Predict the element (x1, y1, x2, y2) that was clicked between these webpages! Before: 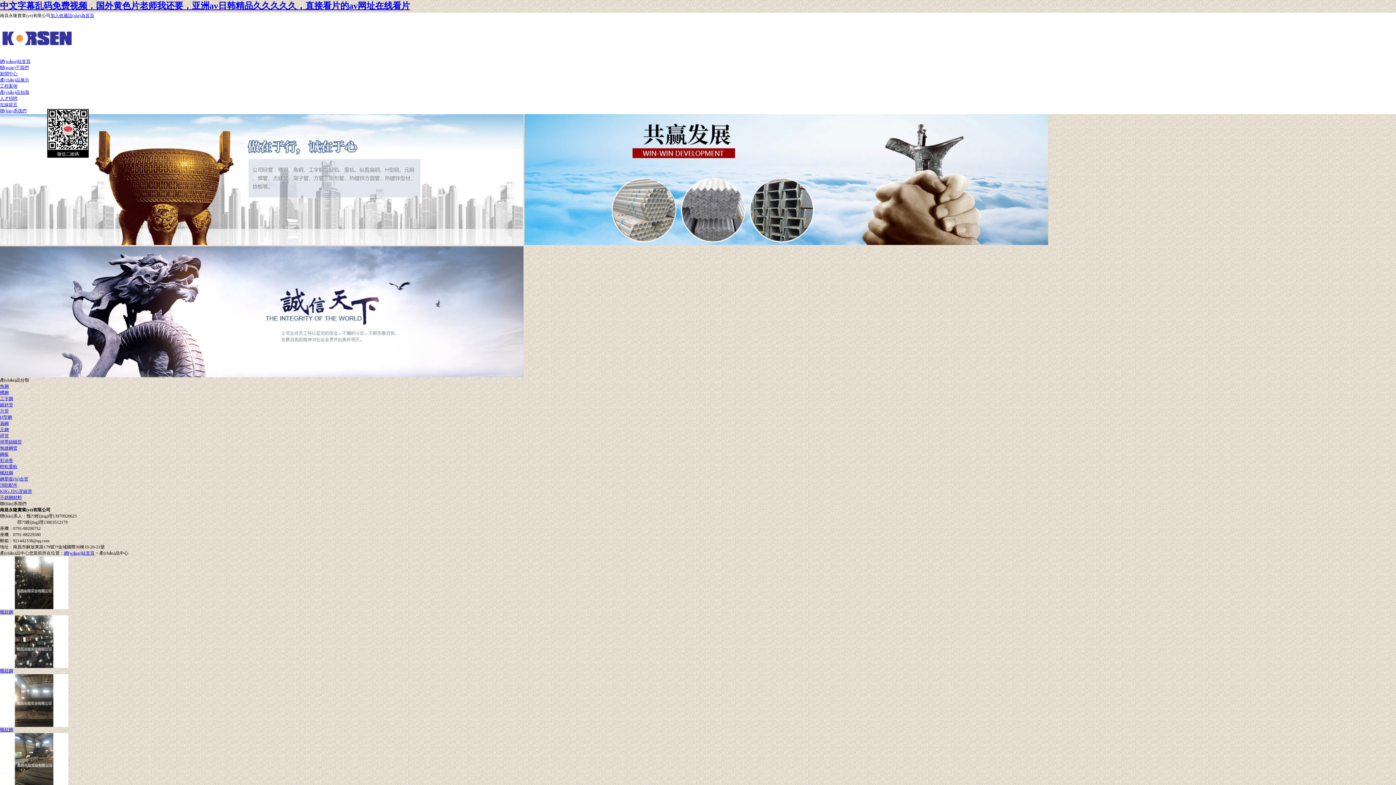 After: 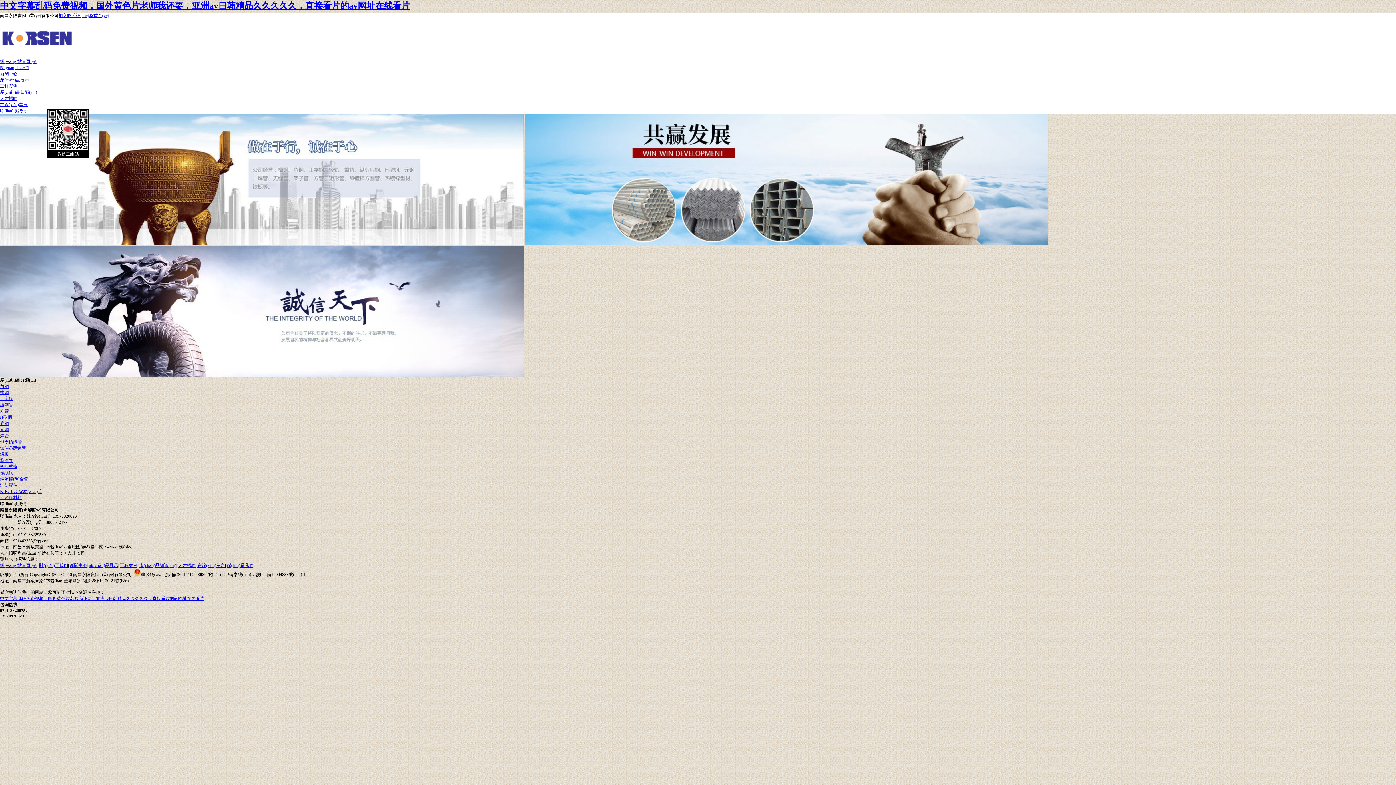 Action: label: 人才招聘 bbox: (0, 96, 17, 101)